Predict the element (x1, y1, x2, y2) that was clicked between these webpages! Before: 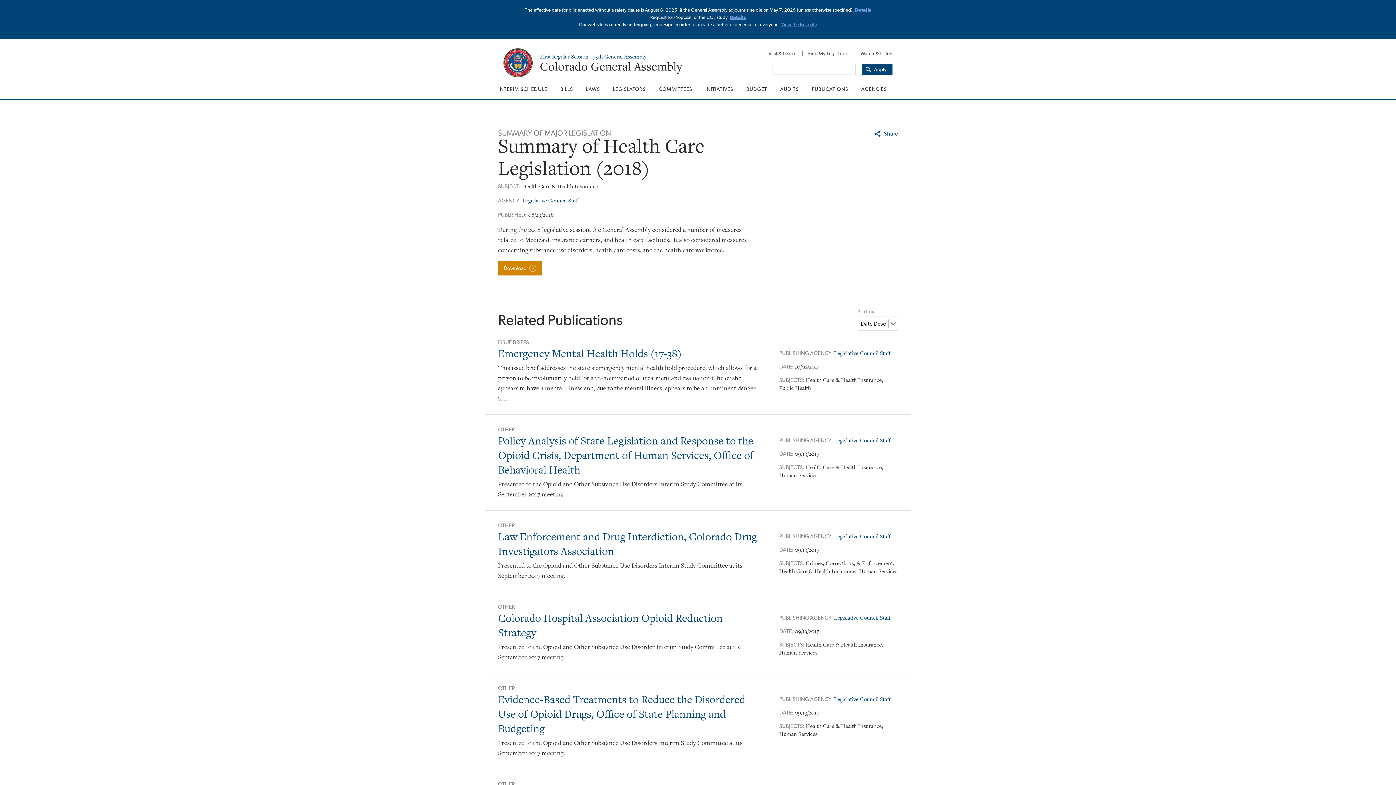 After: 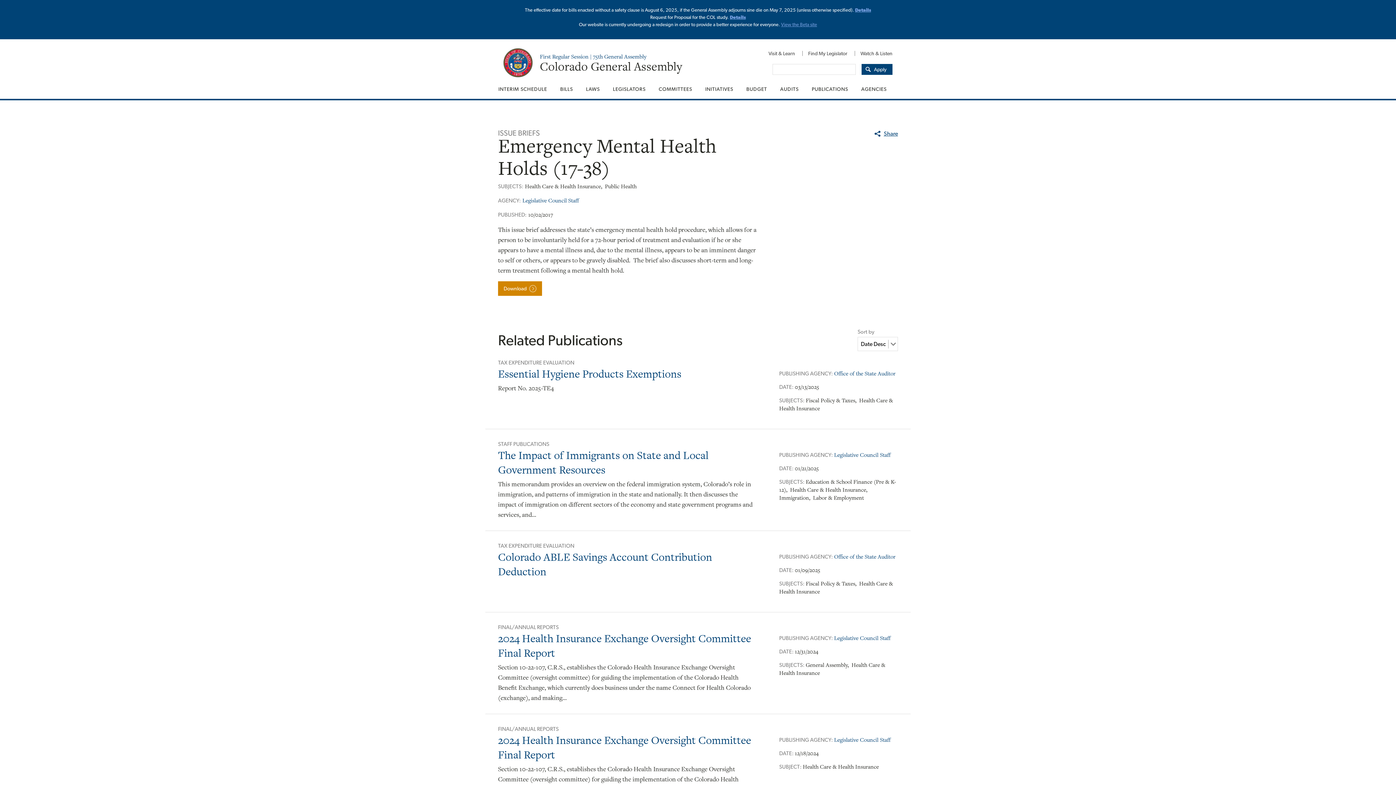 Action: bbox: (498, 346, 681, 361) label: Emergency Mental Health Holds (17-38)